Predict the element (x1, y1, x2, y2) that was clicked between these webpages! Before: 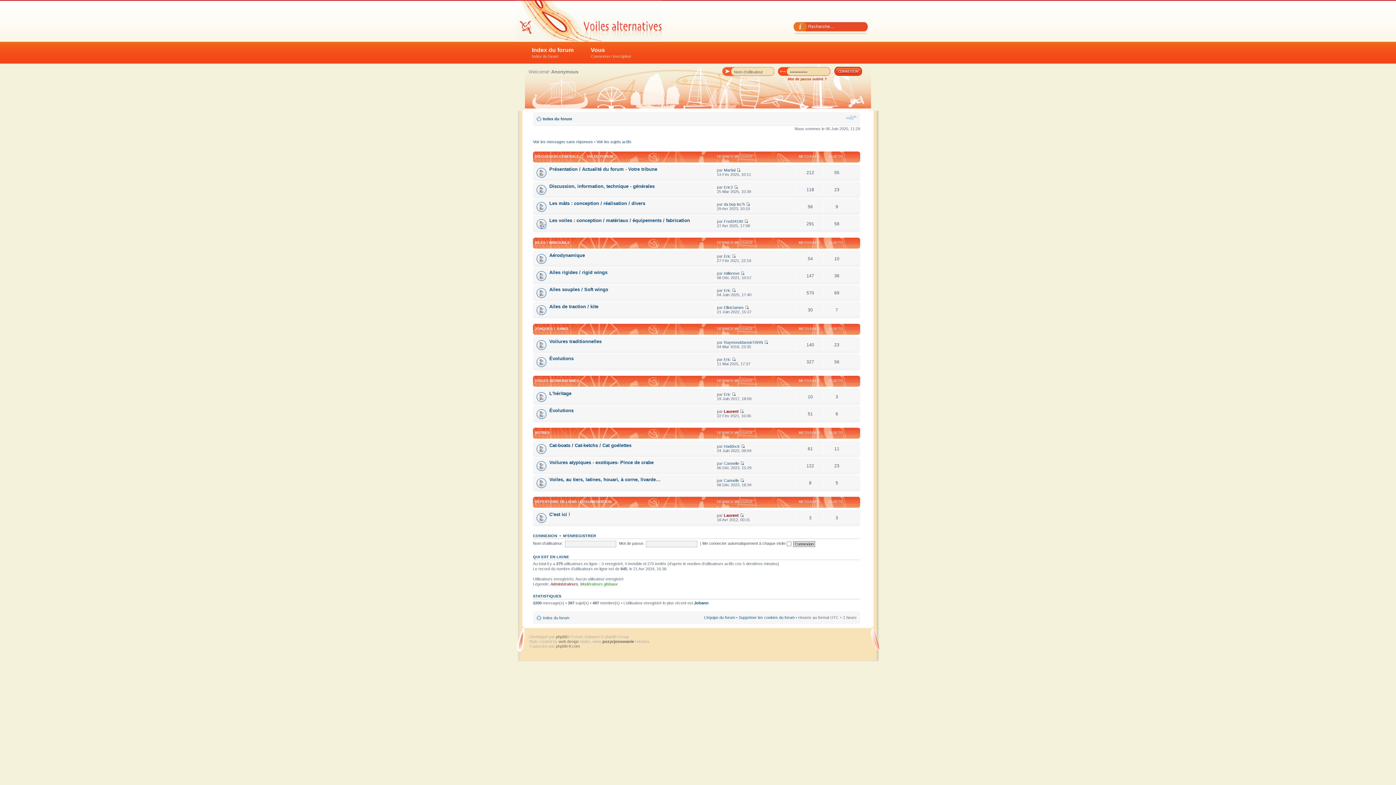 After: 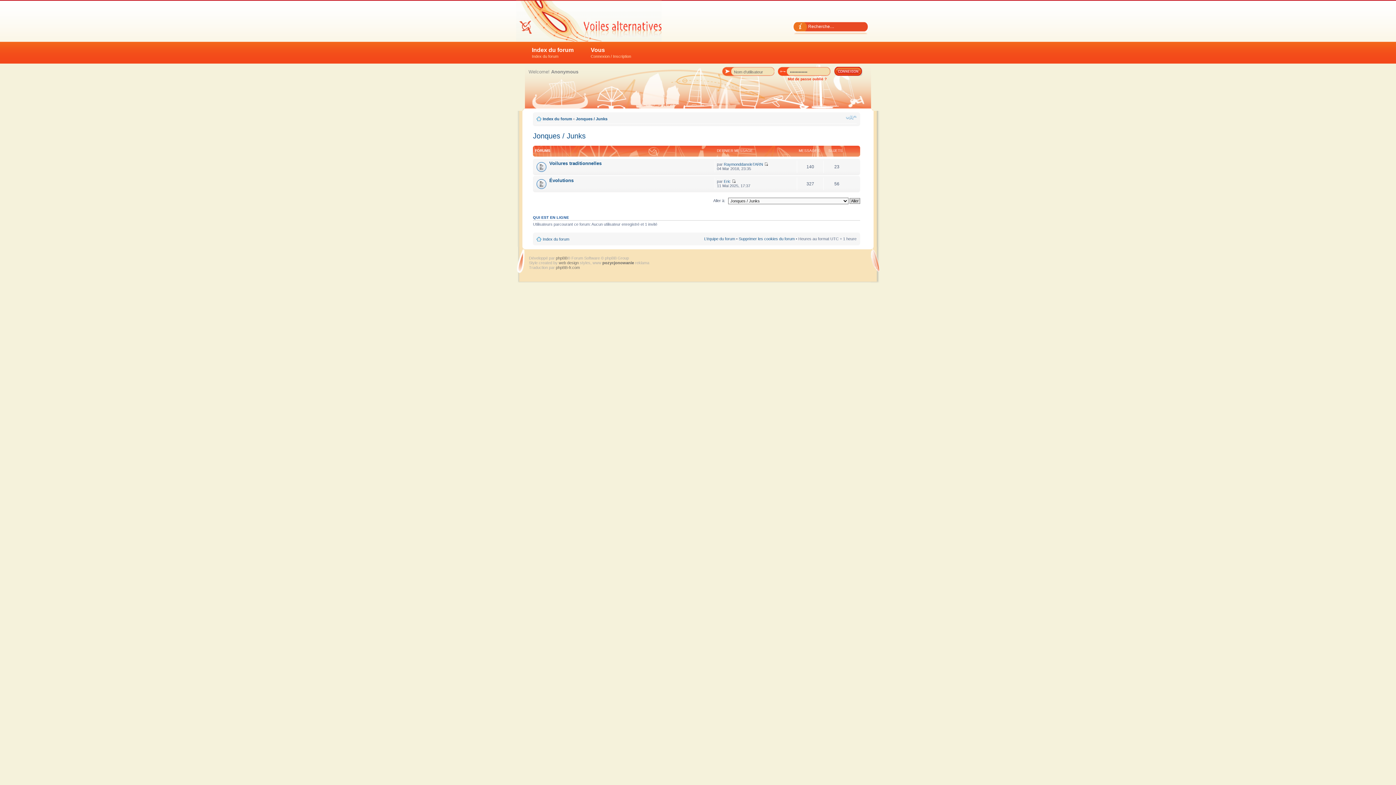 Action: label: JONQUES / JUNKS bbox: (534, 326, 568, 330)